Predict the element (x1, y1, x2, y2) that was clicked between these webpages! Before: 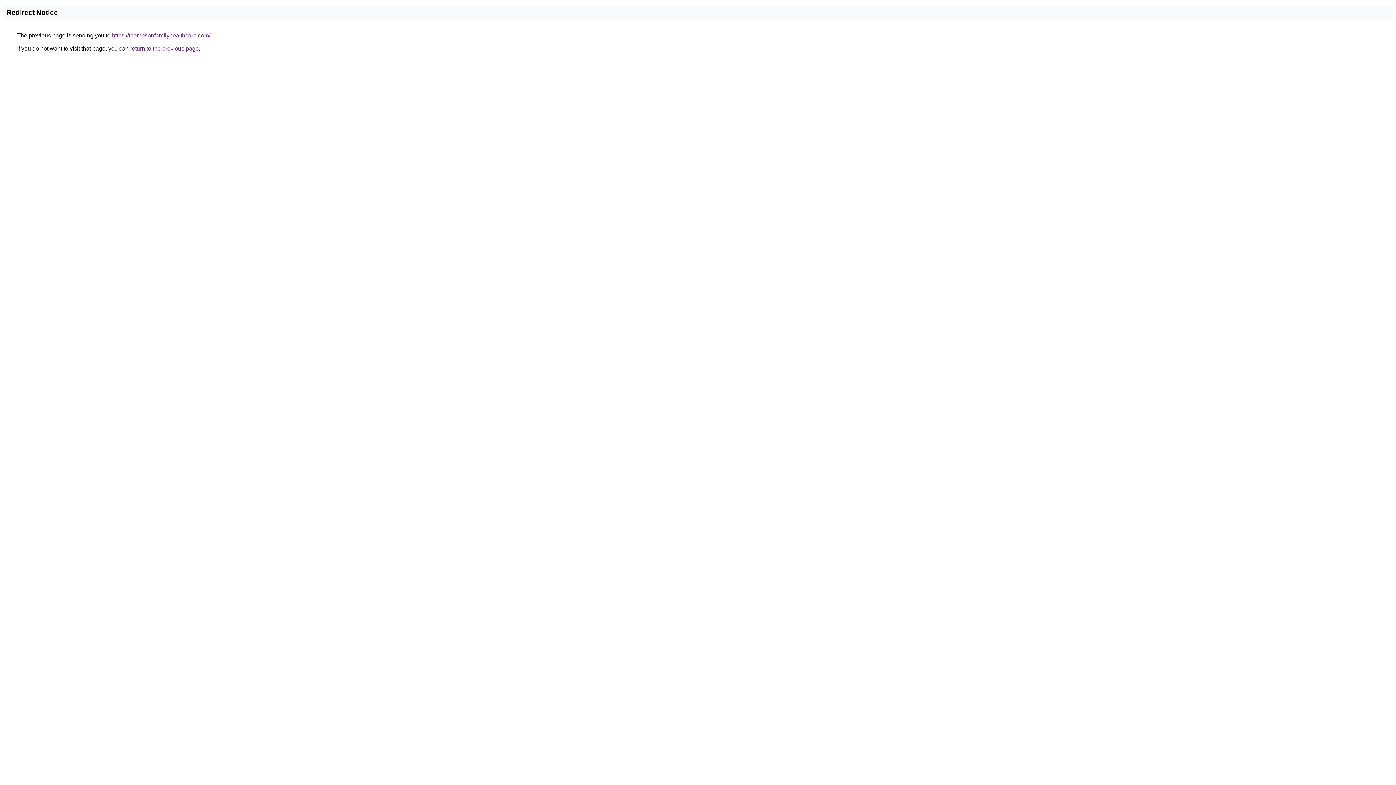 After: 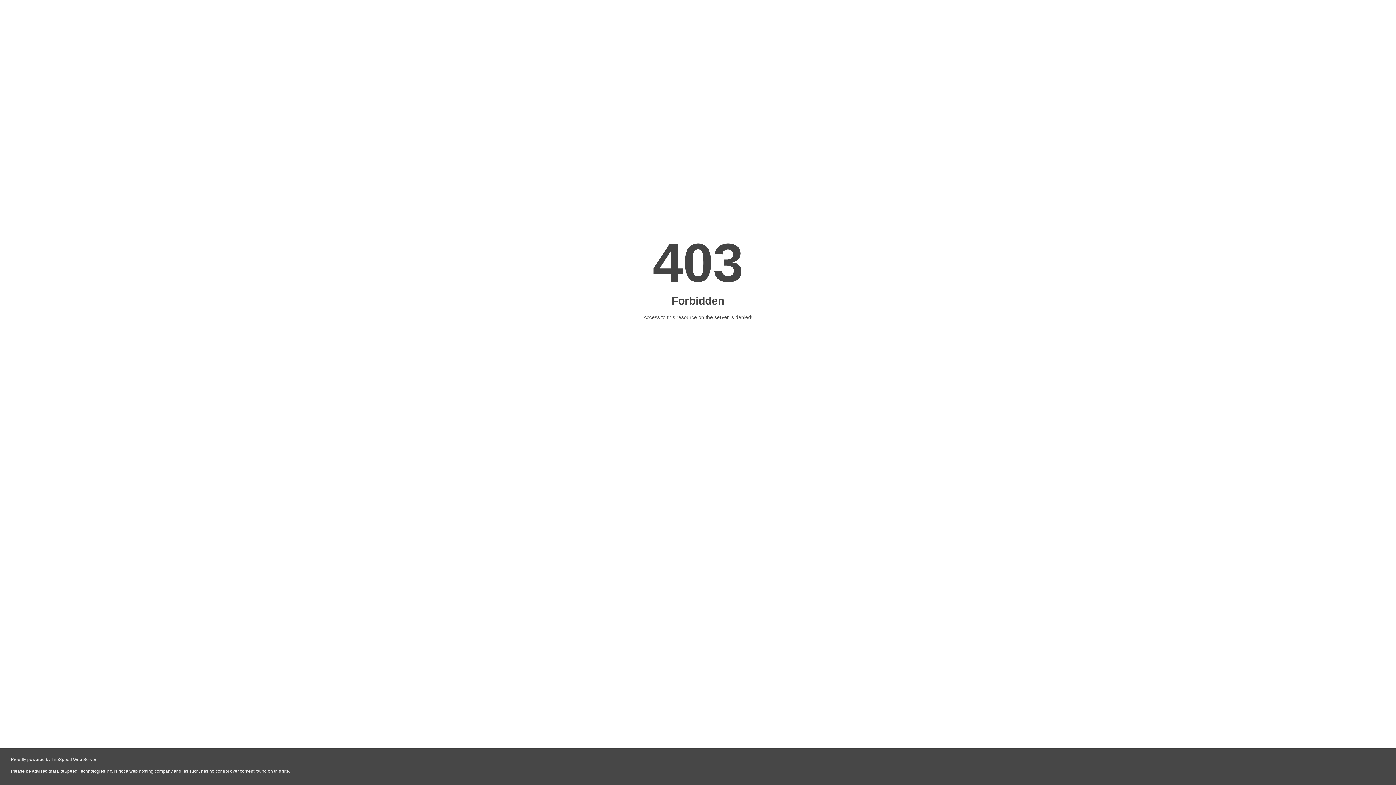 Action: label: https://thompsonfamilyhealthcare.com/ bbox: (112, 32, 210, 38)